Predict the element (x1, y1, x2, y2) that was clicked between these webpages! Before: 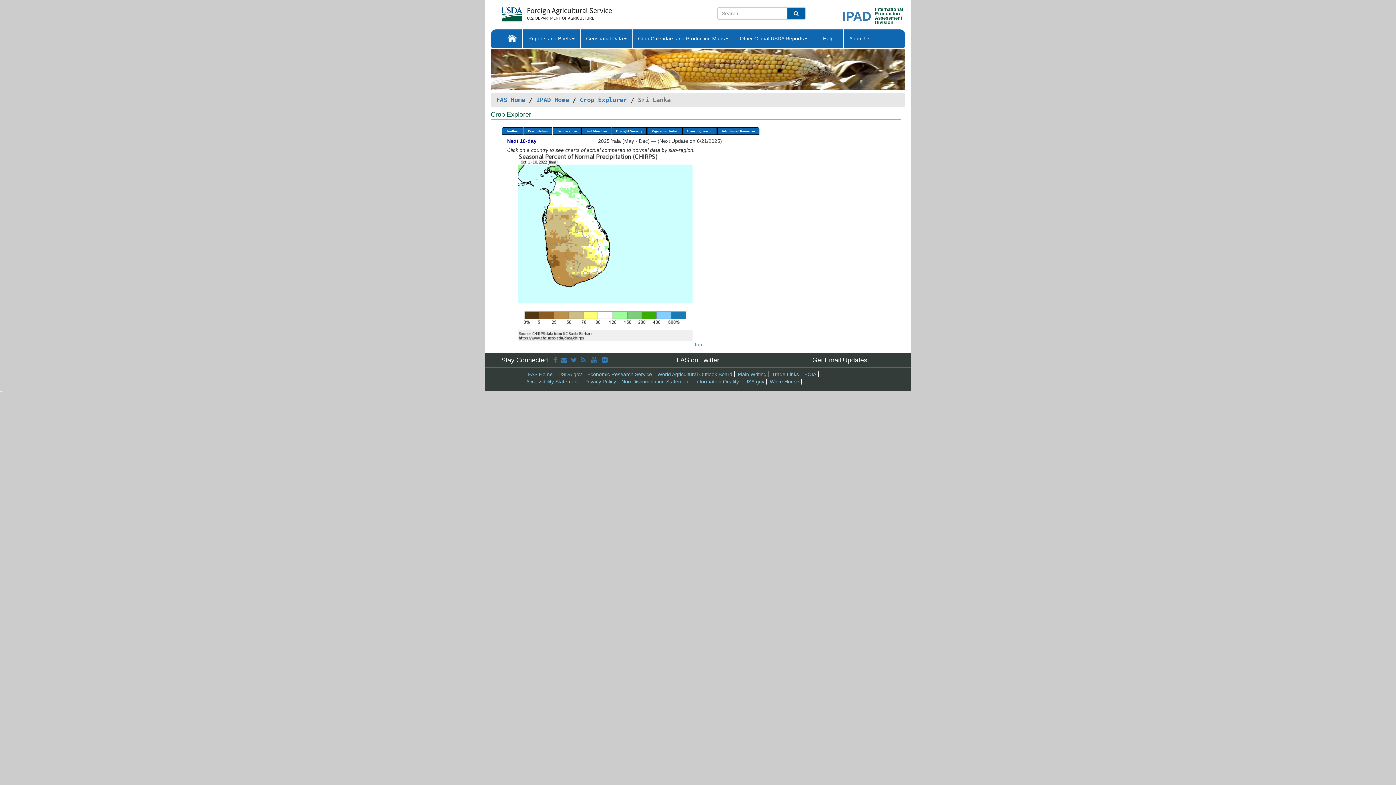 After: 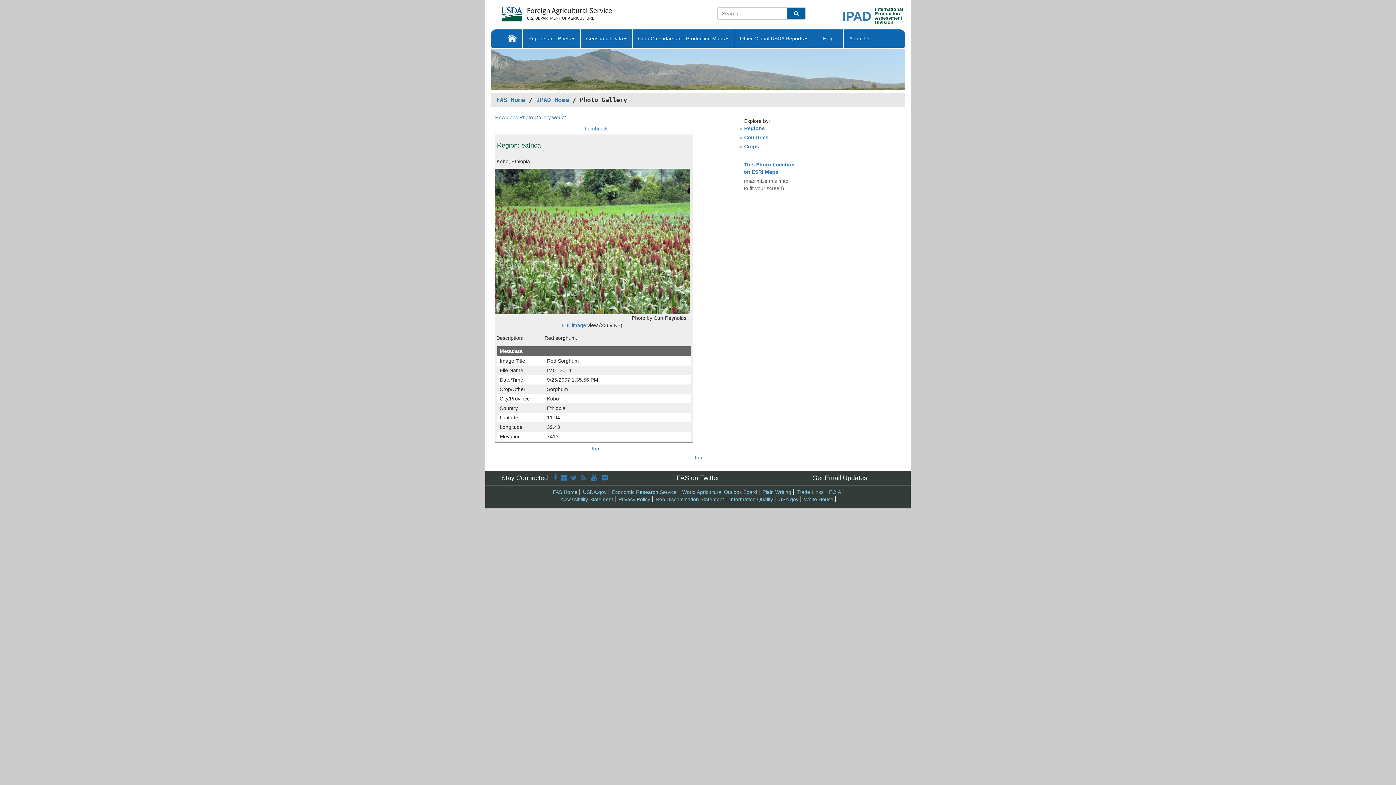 Action: bbox: (490, 66, 905, 72)